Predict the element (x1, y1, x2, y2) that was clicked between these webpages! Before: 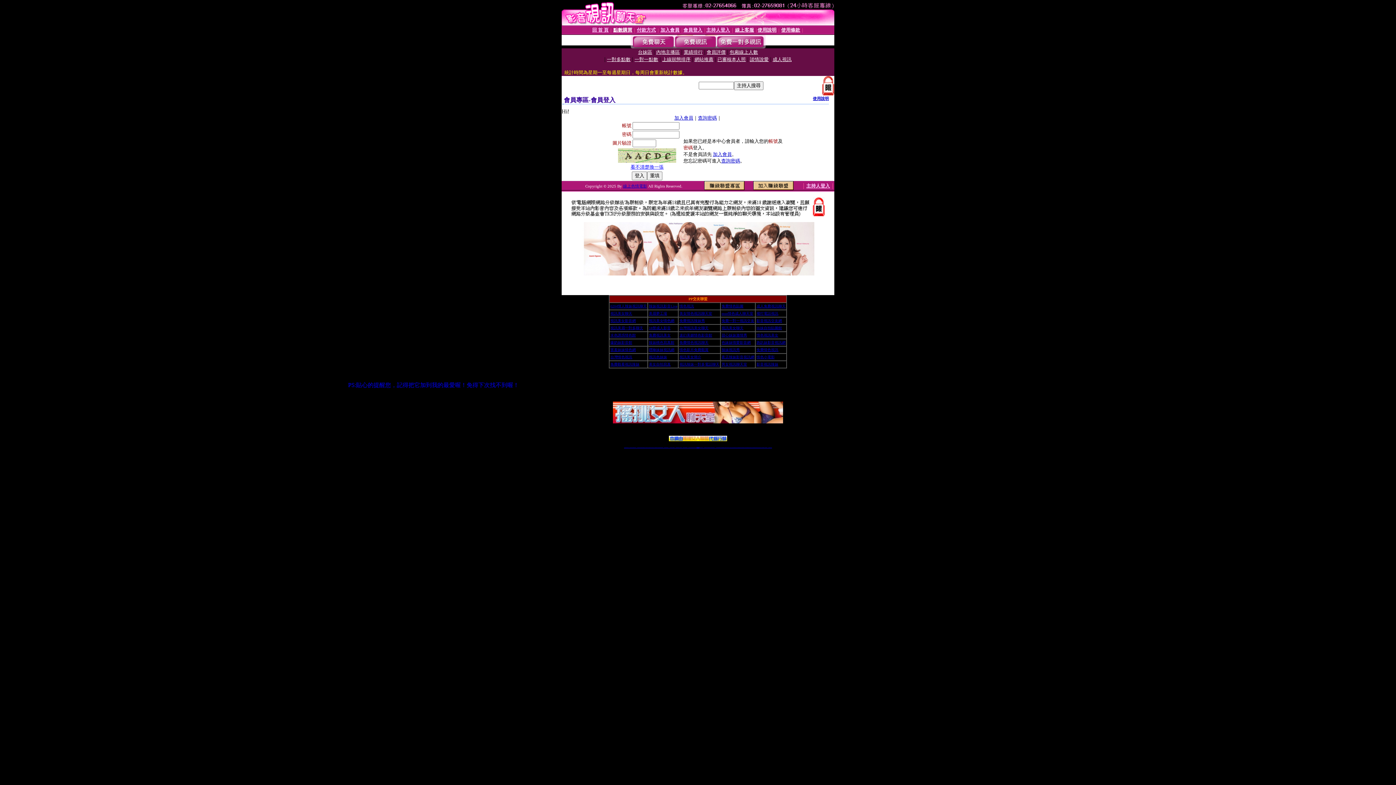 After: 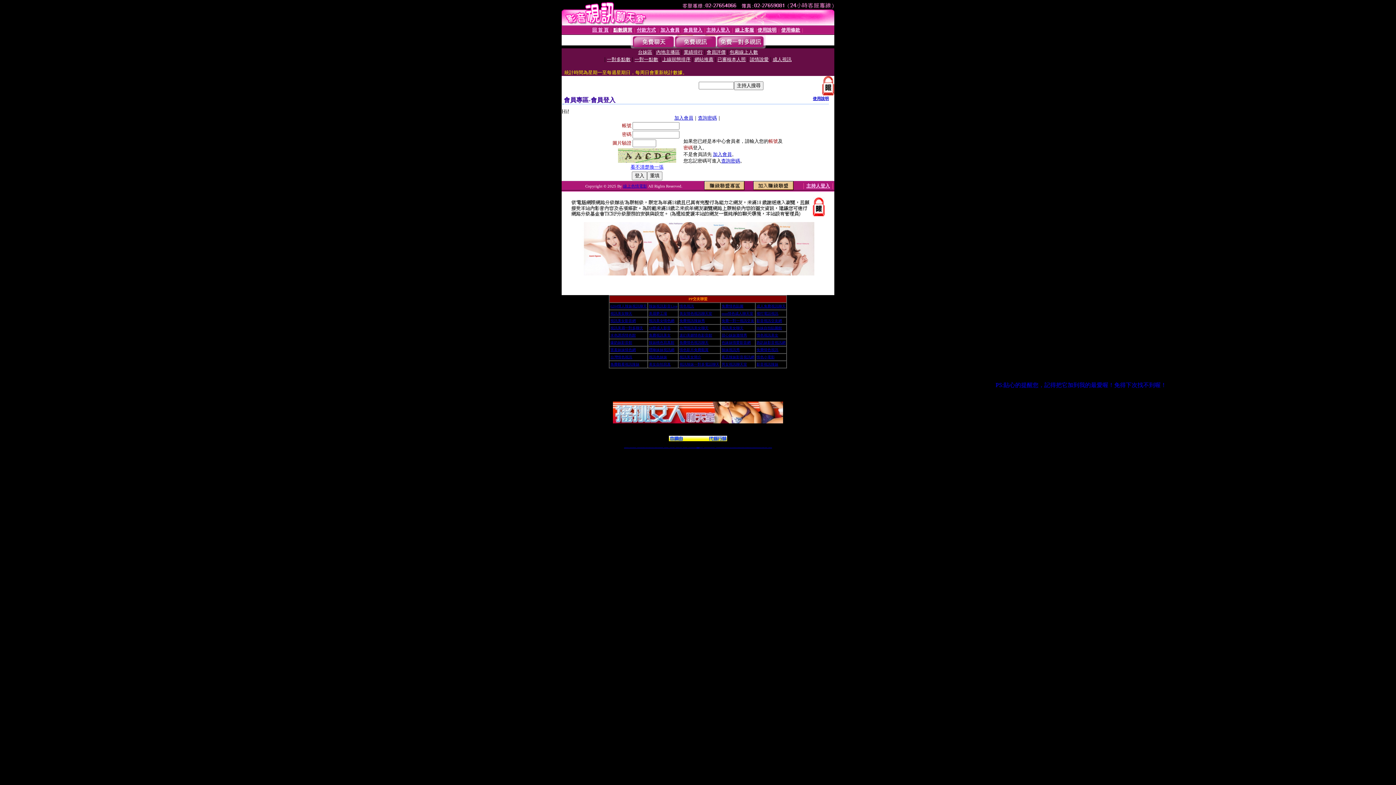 Action: bbox: (674, 447, 677, 448) label: 173視訊辣妹